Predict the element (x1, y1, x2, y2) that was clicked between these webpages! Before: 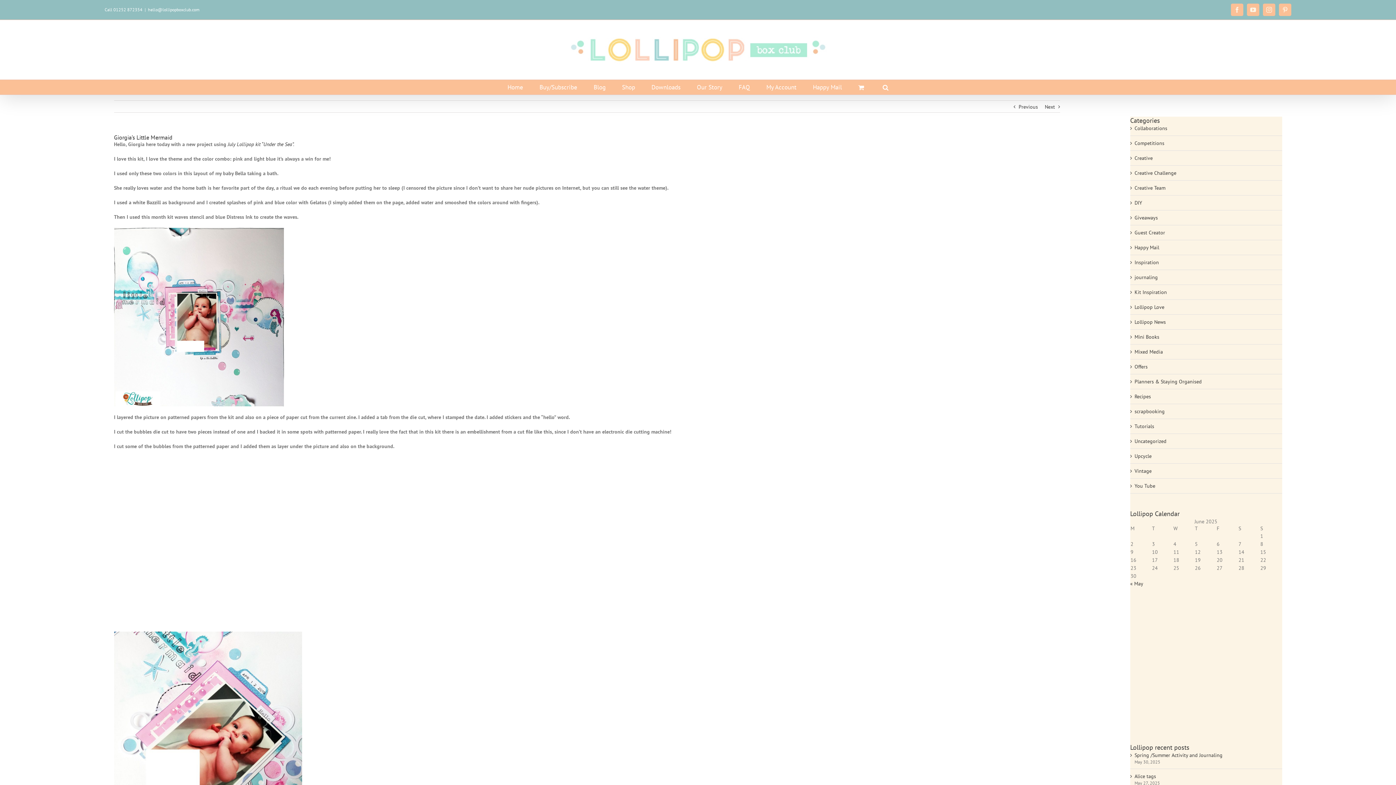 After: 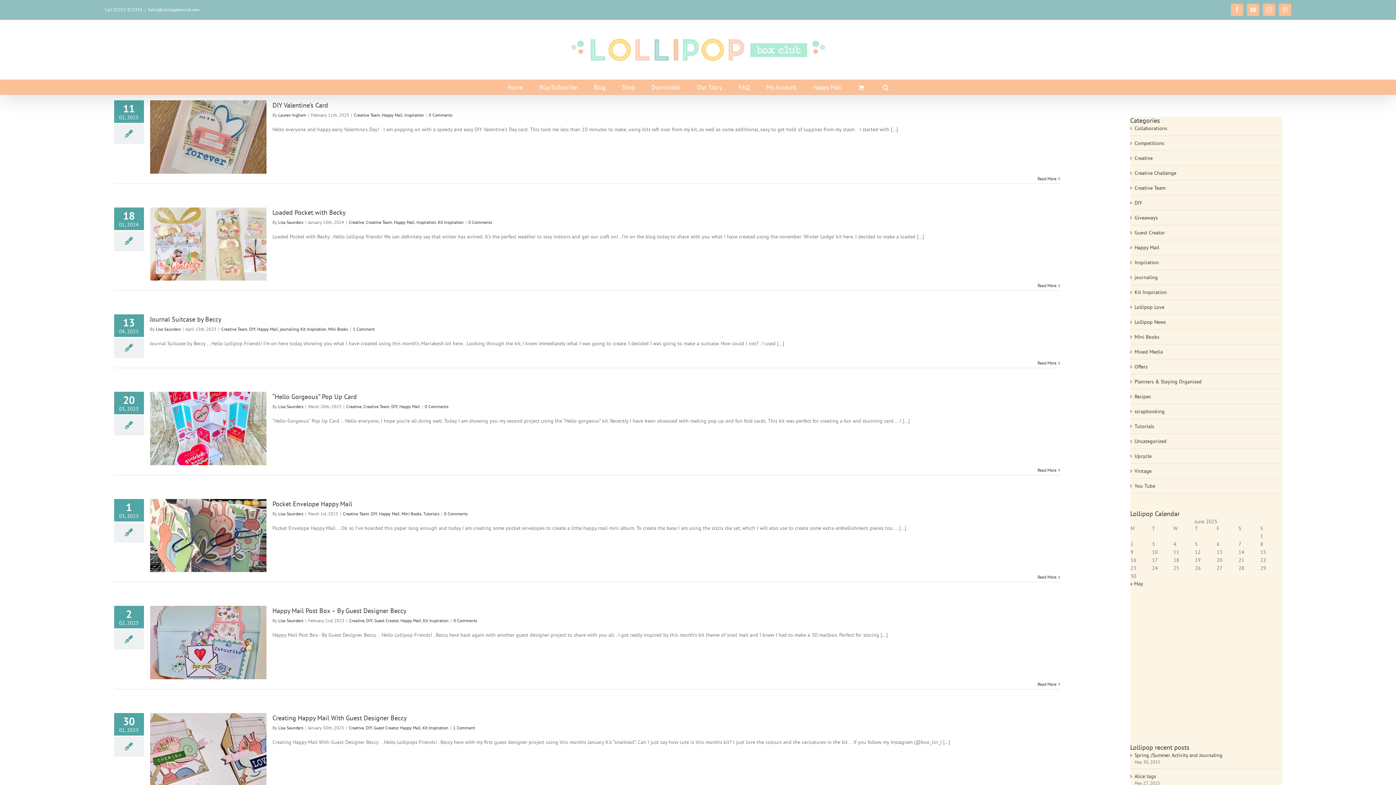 Action: bbox: (1134, 244, 1278, 251) label: Happy Mail